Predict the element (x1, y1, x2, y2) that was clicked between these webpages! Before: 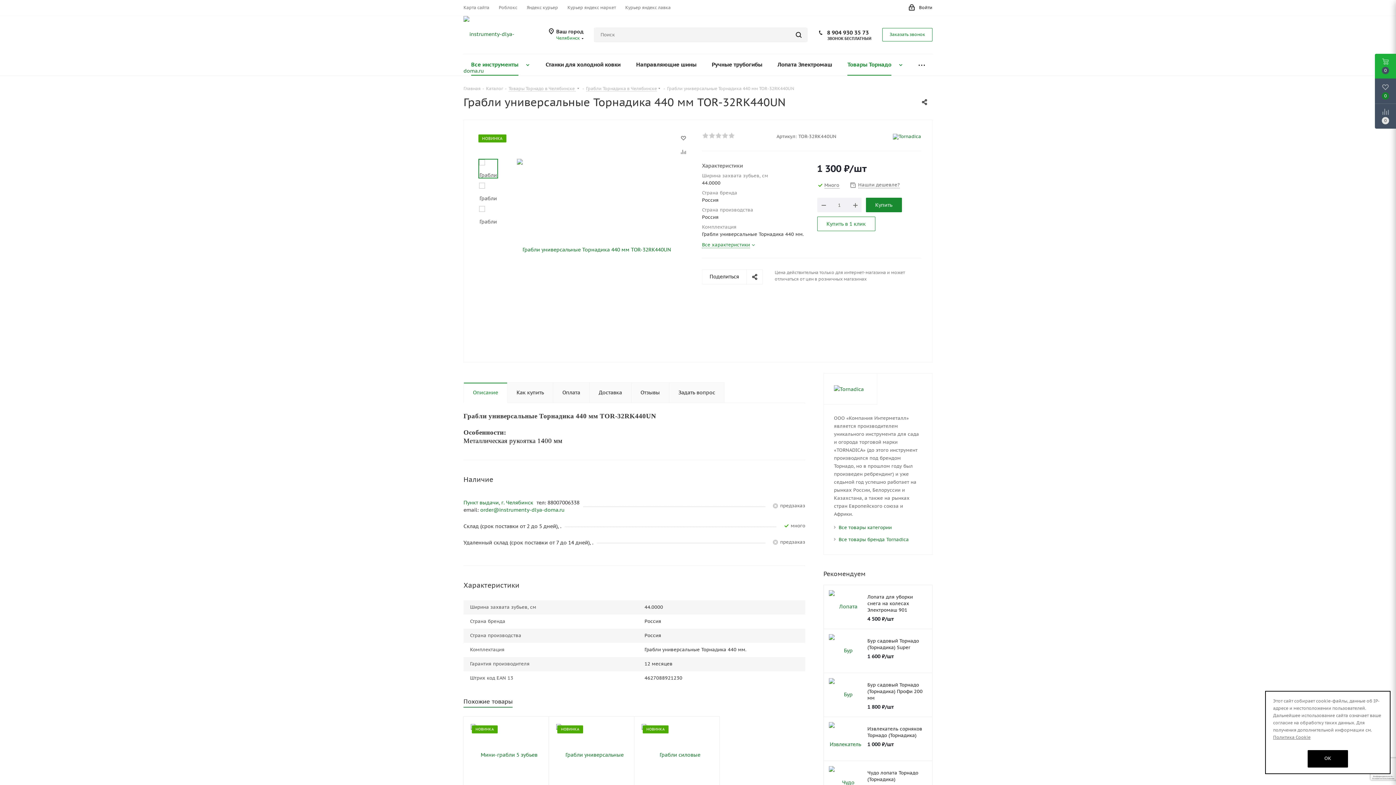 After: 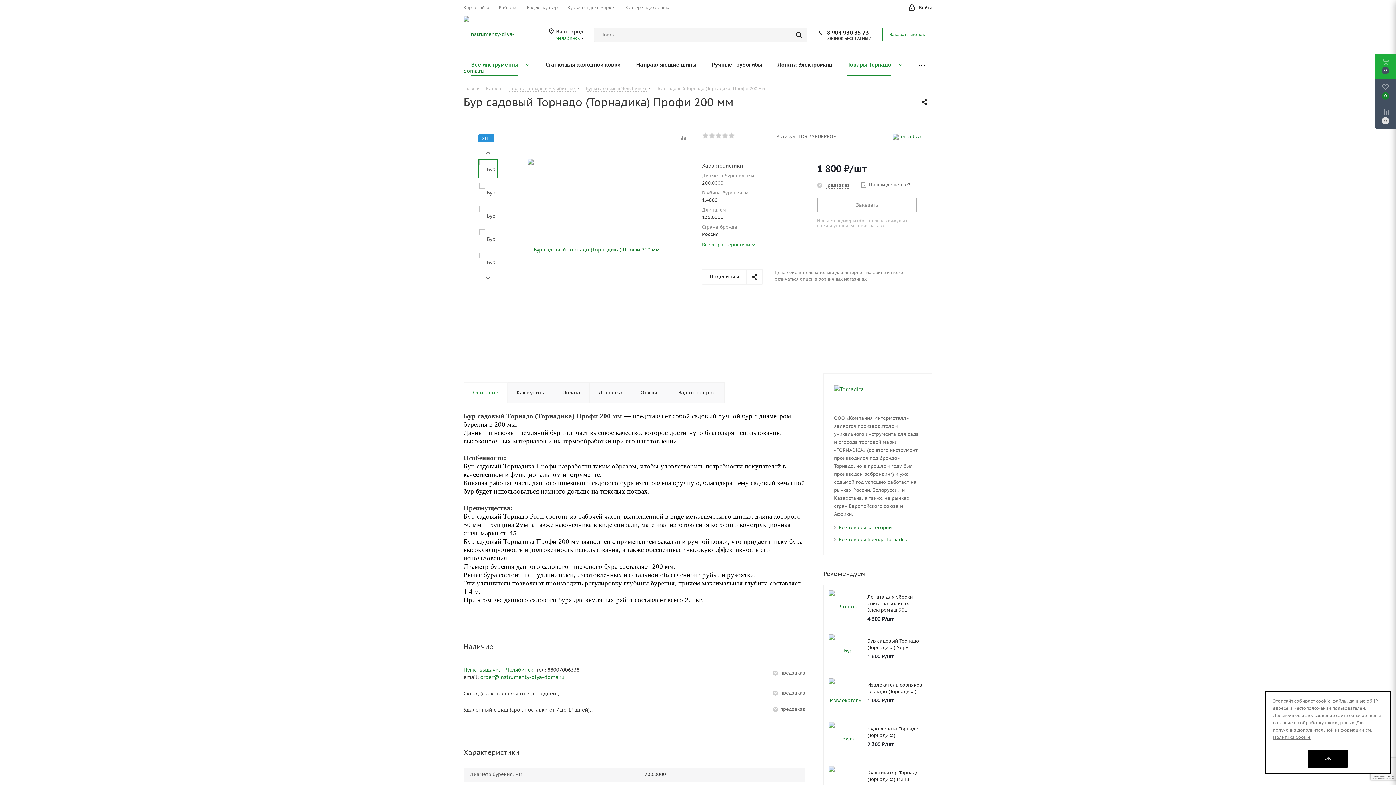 Action: bbox: (829, 678, 862, 711)